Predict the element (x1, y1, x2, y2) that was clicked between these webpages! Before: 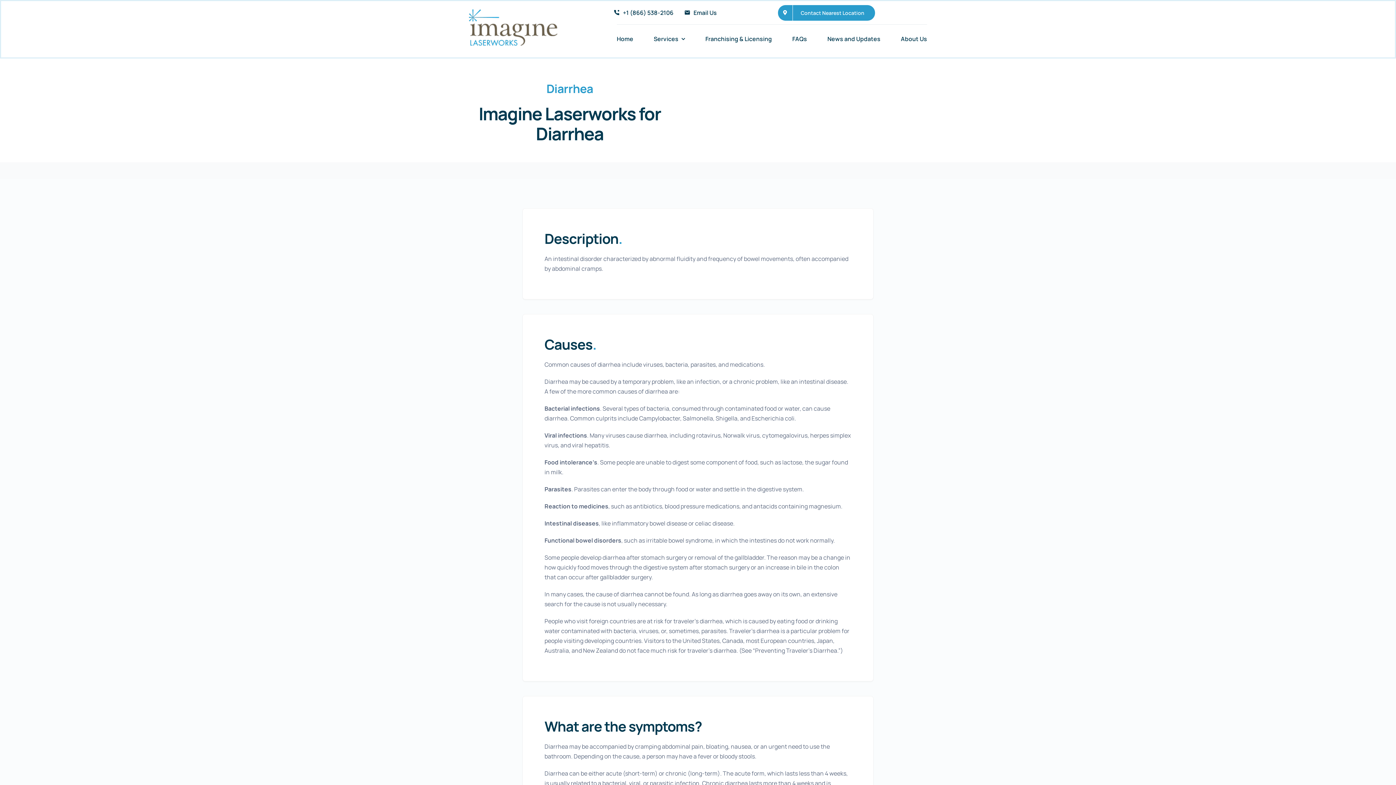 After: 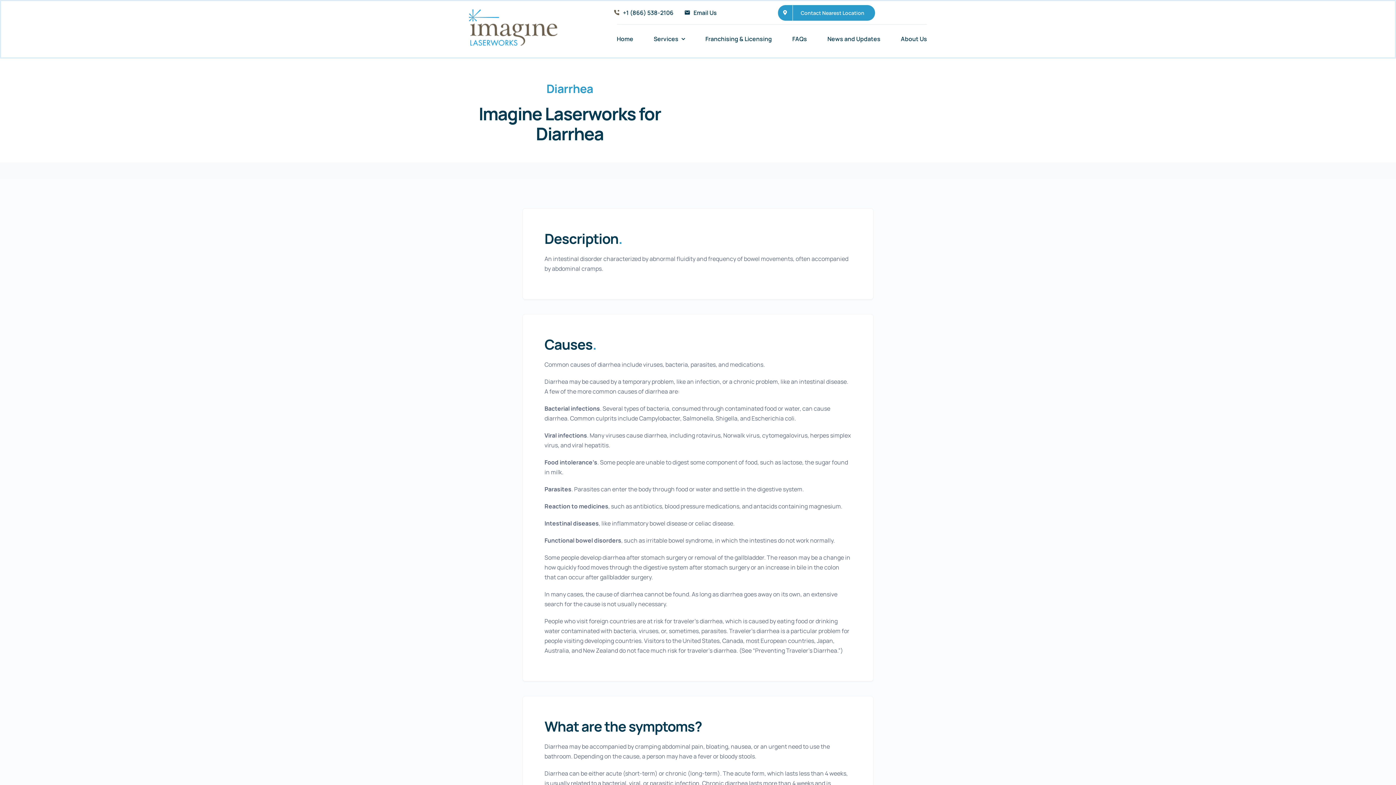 Action: label: +1 (866) 538-2106 bbox: (610, 5, 679, 20)